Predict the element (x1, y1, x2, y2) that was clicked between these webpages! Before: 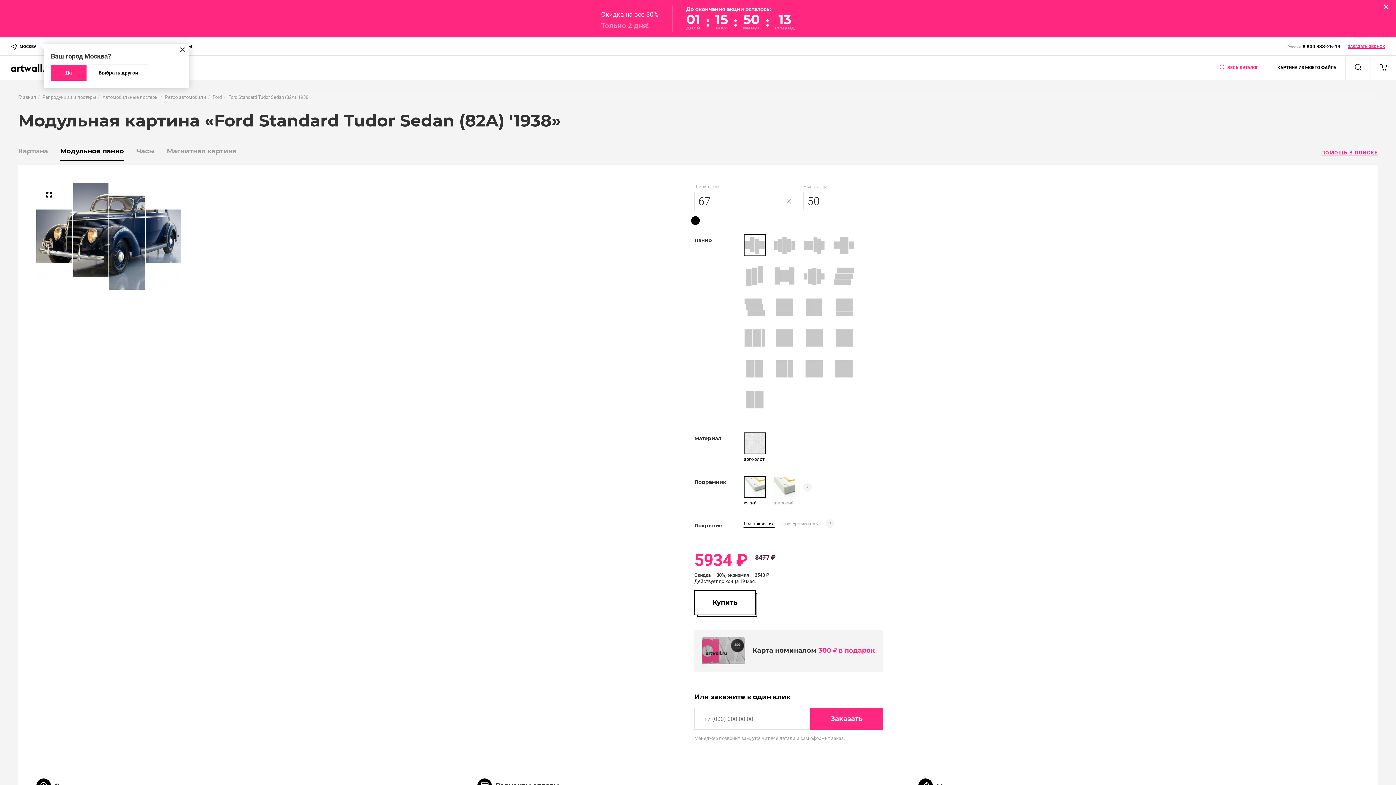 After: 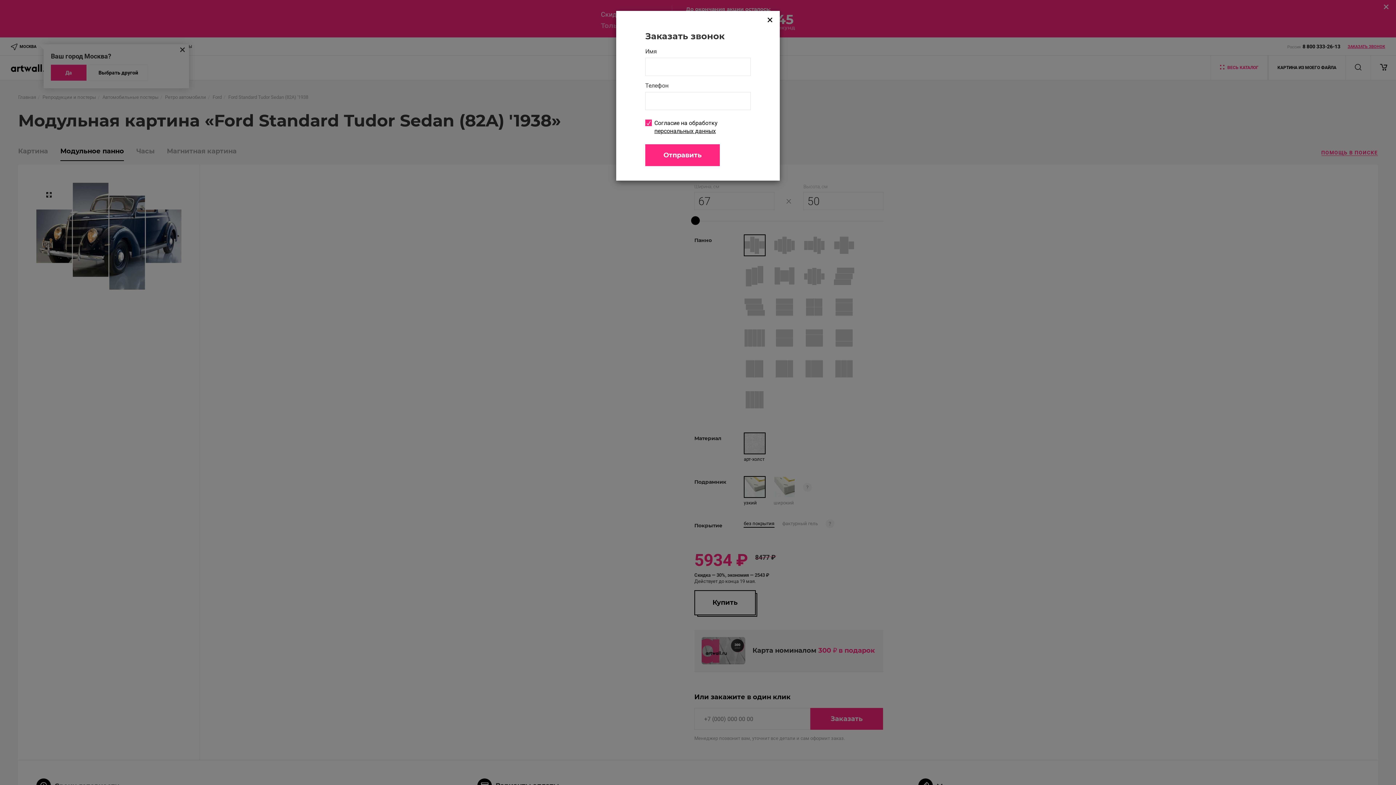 Action: bbox: (1348, 44, 1385, 49) label: ЗАКАЗАТЬ ЗВОНОК